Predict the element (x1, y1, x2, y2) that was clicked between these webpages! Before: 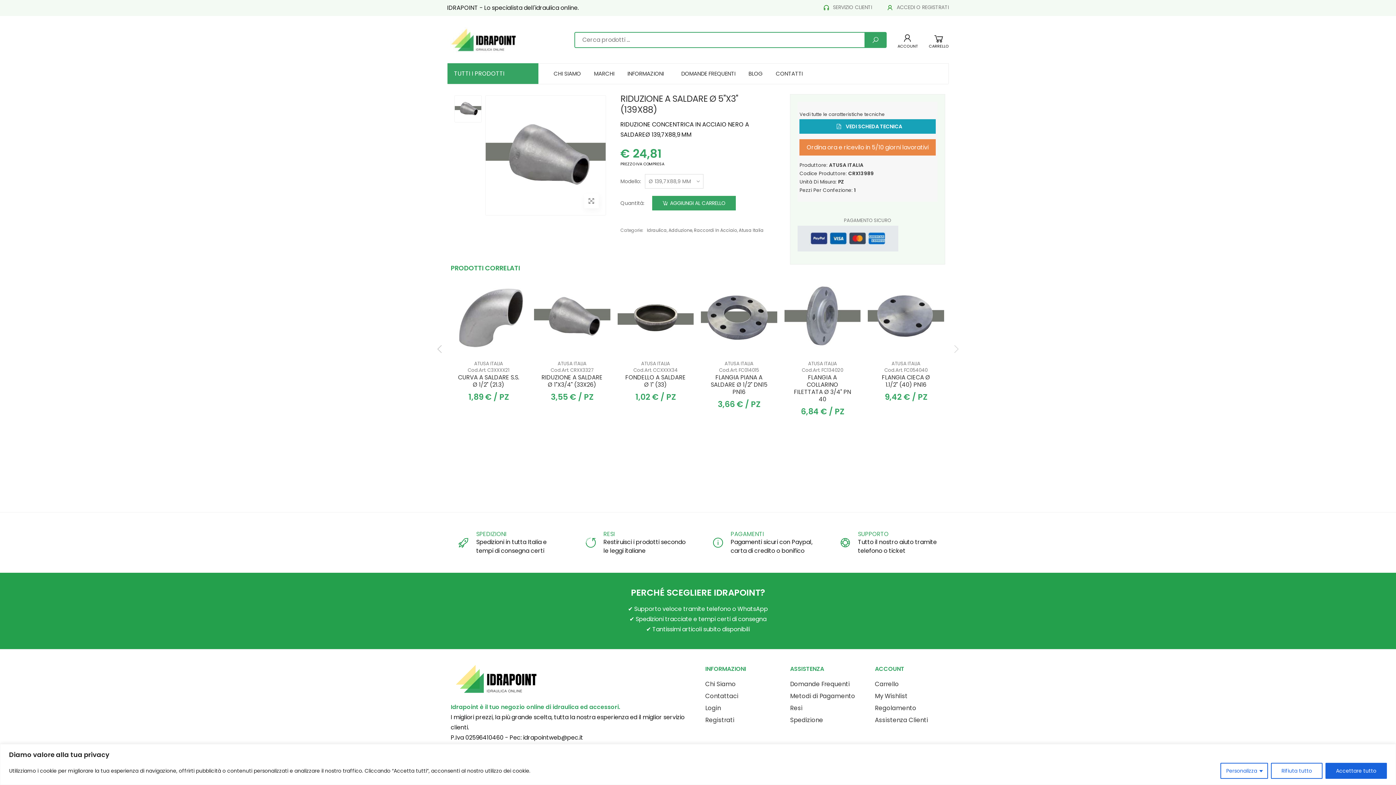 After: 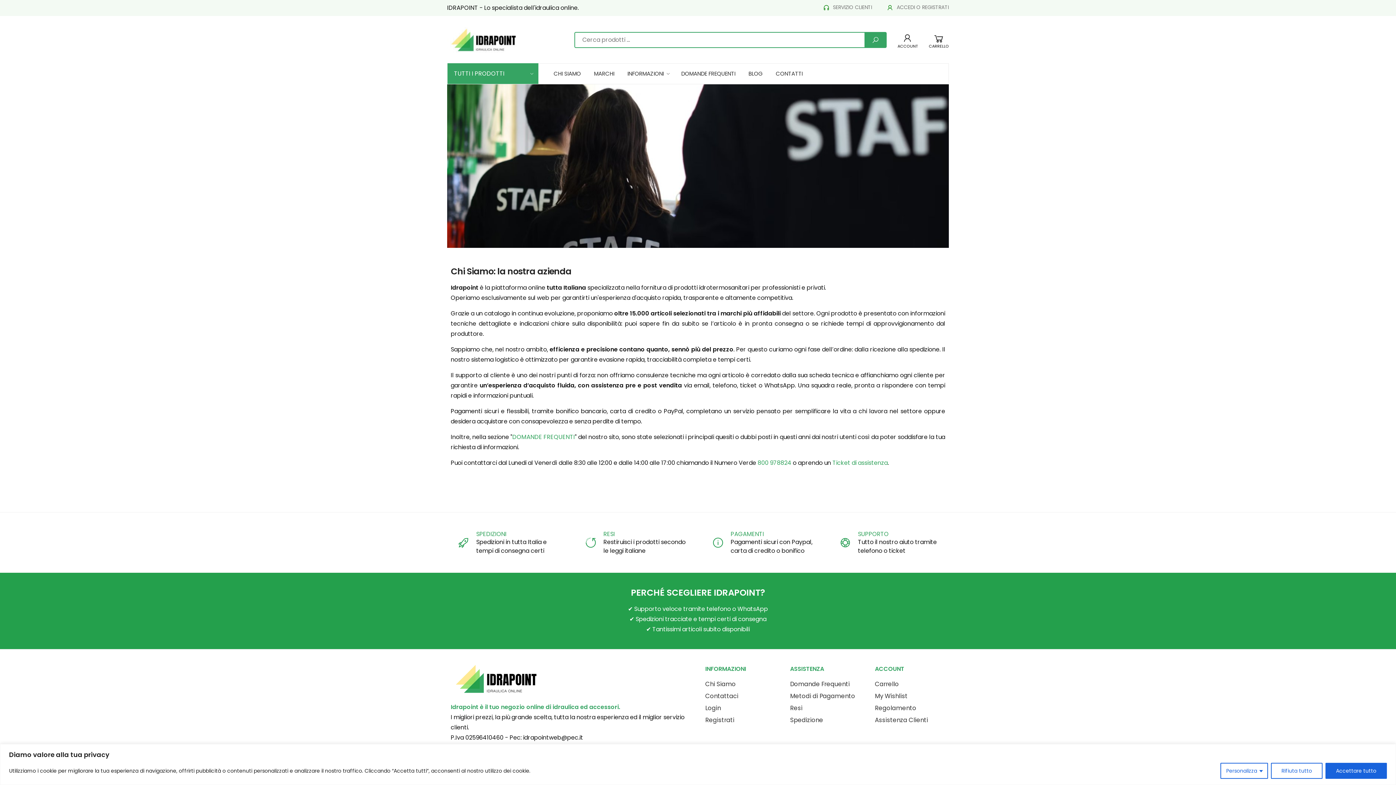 Action: label: CHI SIAMO bbox: (547, 63, 587, 83)